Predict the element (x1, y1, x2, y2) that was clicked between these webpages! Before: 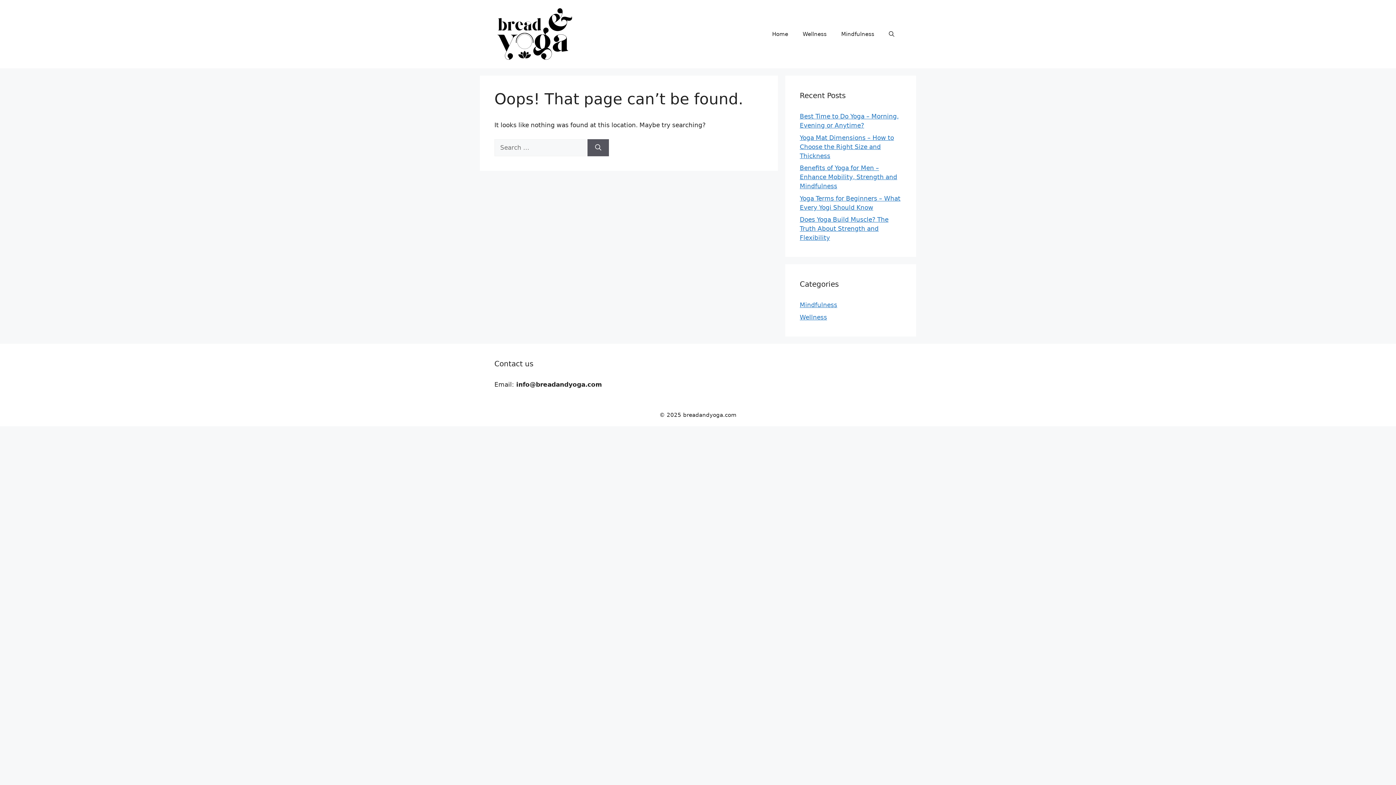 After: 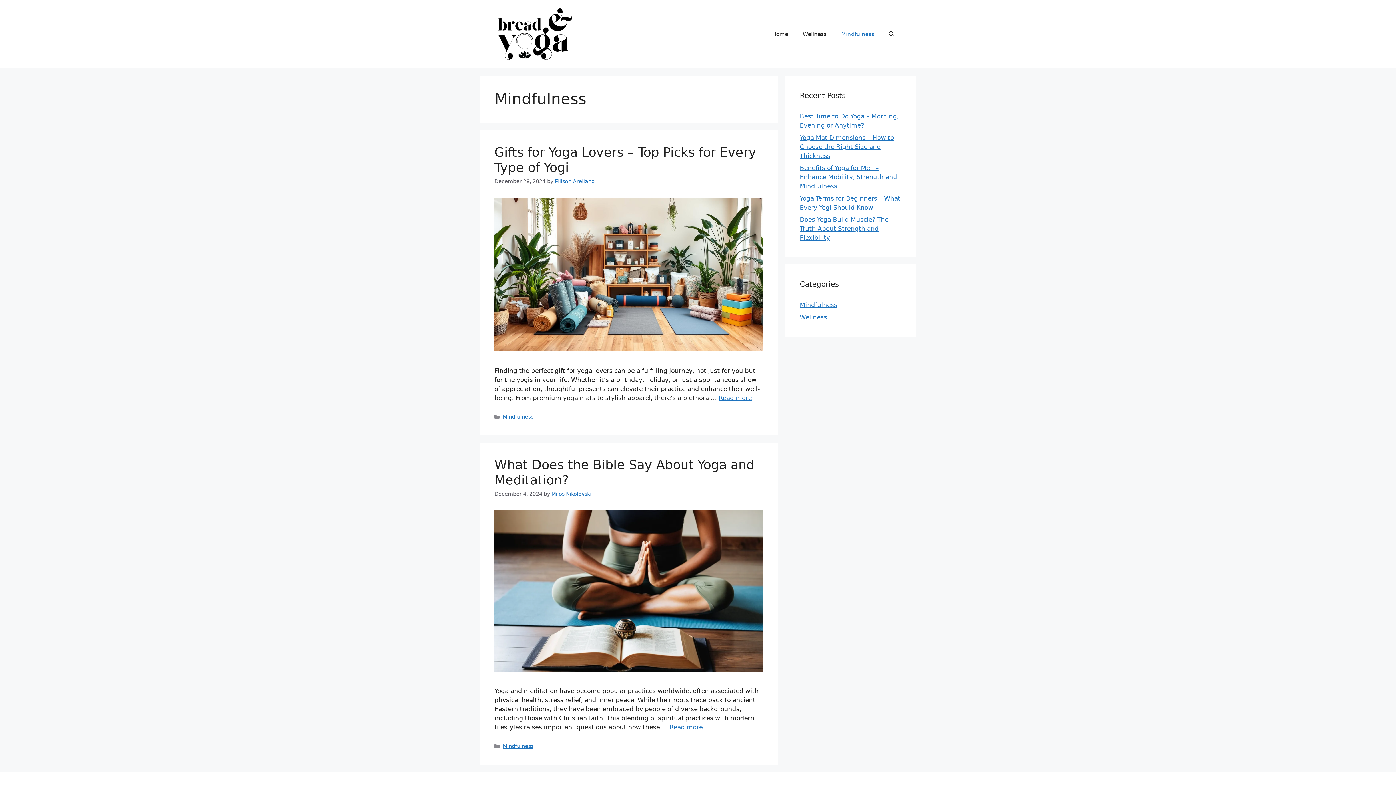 Action: bbox: (834, 23, 881, 45) label: Mindfulness